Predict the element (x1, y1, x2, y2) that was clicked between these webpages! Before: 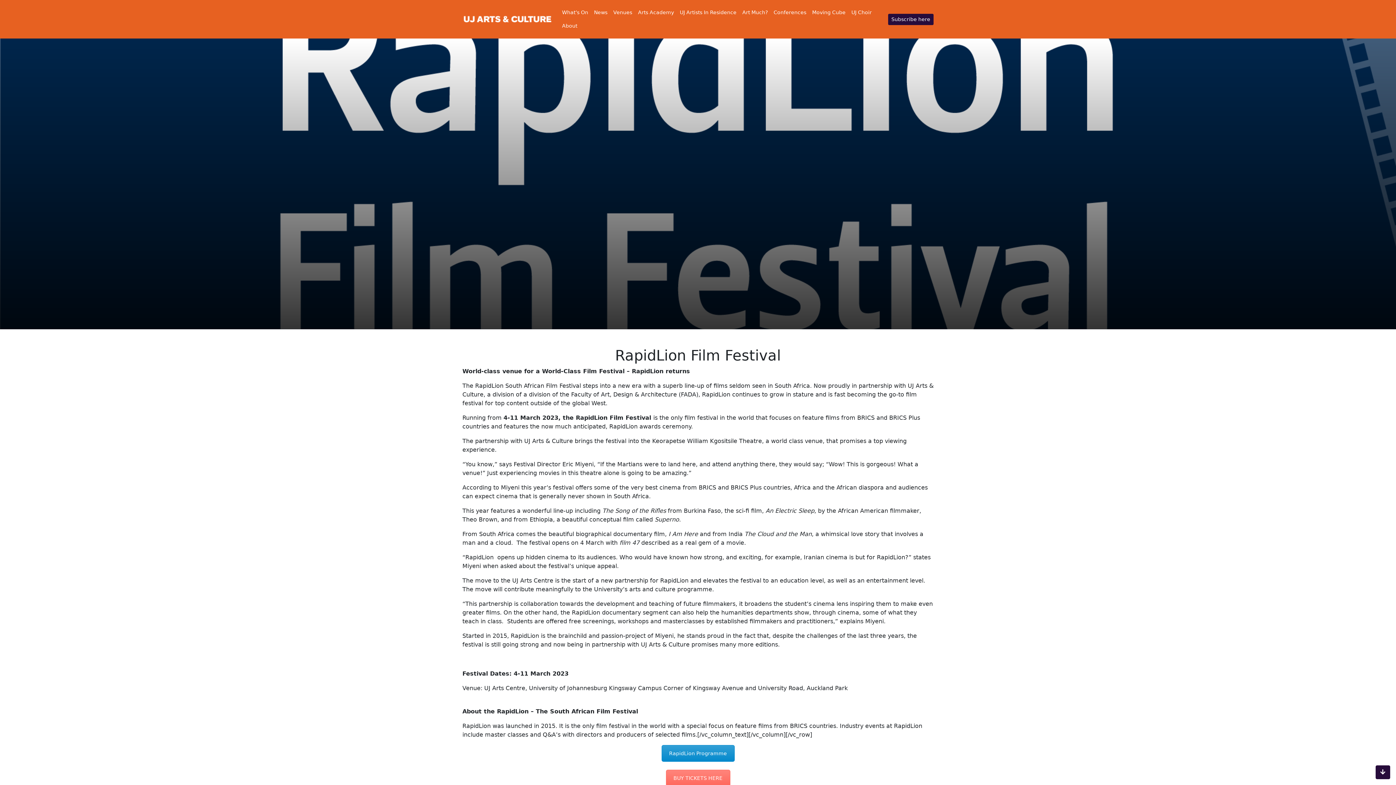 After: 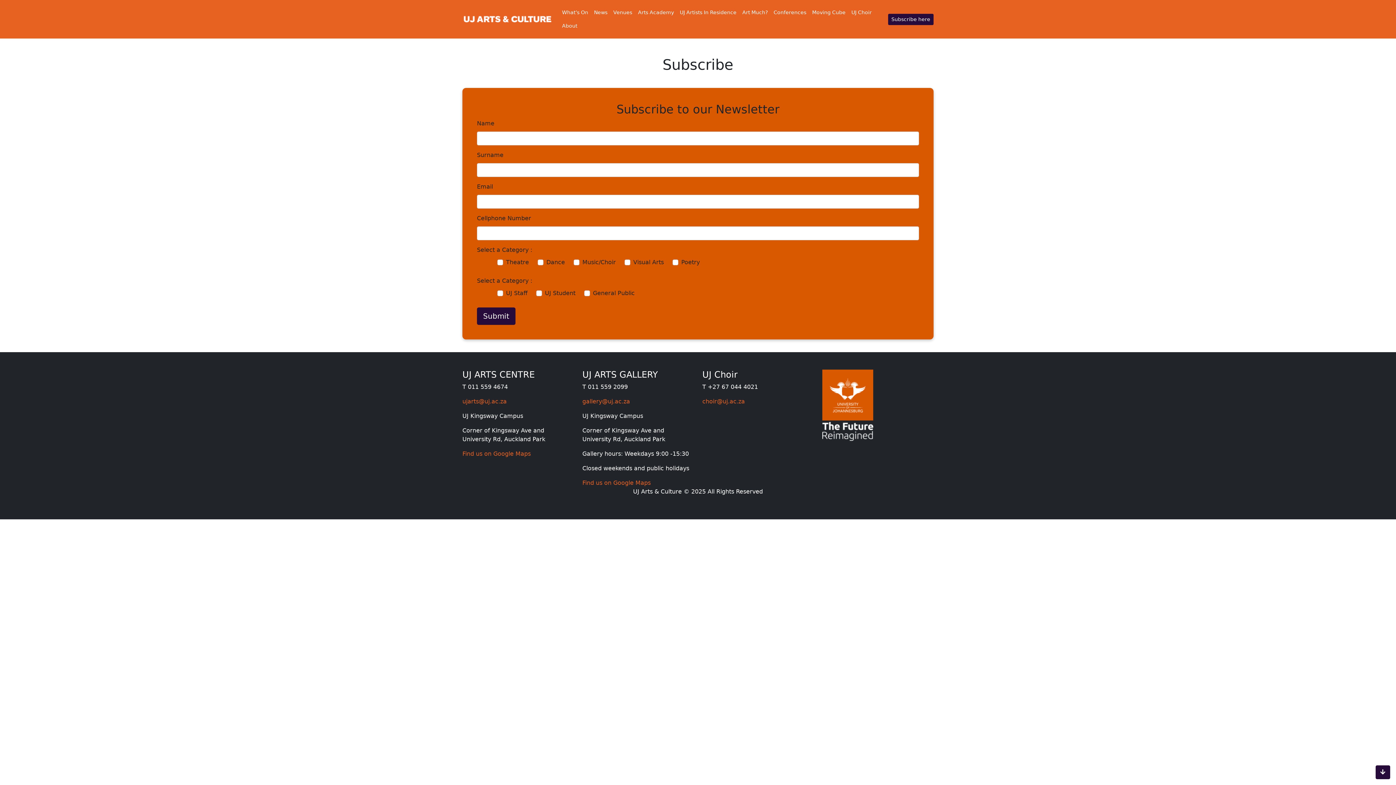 Action: label: Subscribe here bbox: (891, 16, 930, 22)